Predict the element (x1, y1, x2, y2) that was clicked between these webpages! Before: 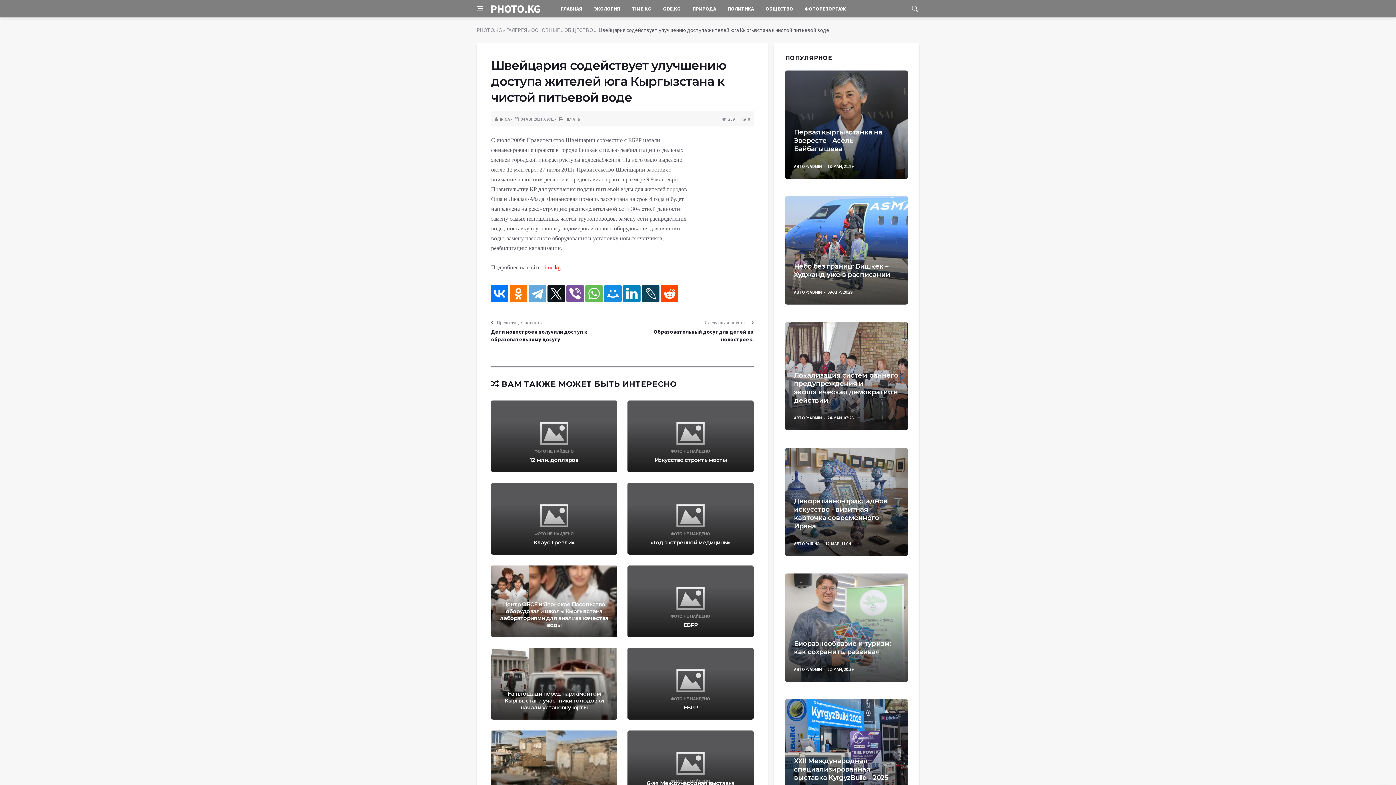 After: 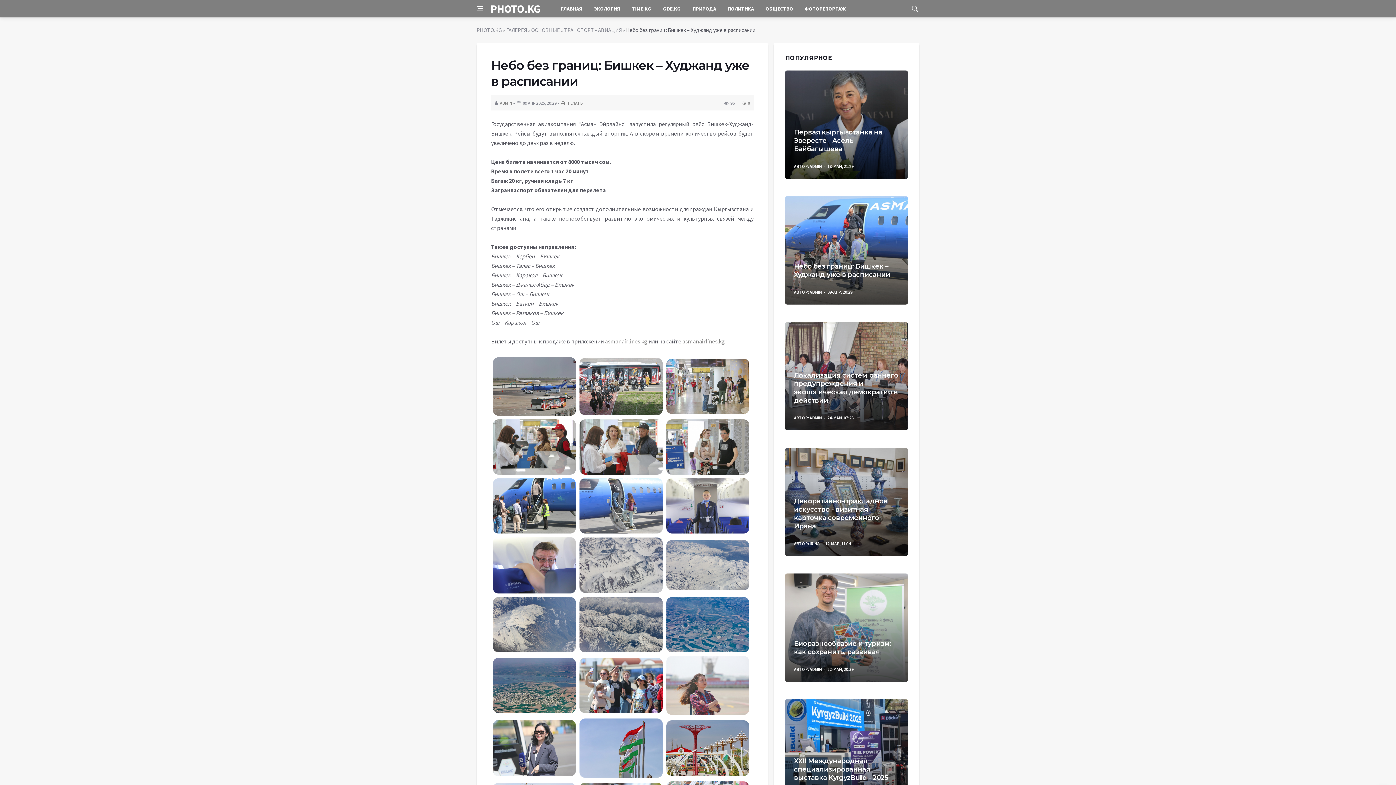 Action: bbox: (785, 196, 907, 304)